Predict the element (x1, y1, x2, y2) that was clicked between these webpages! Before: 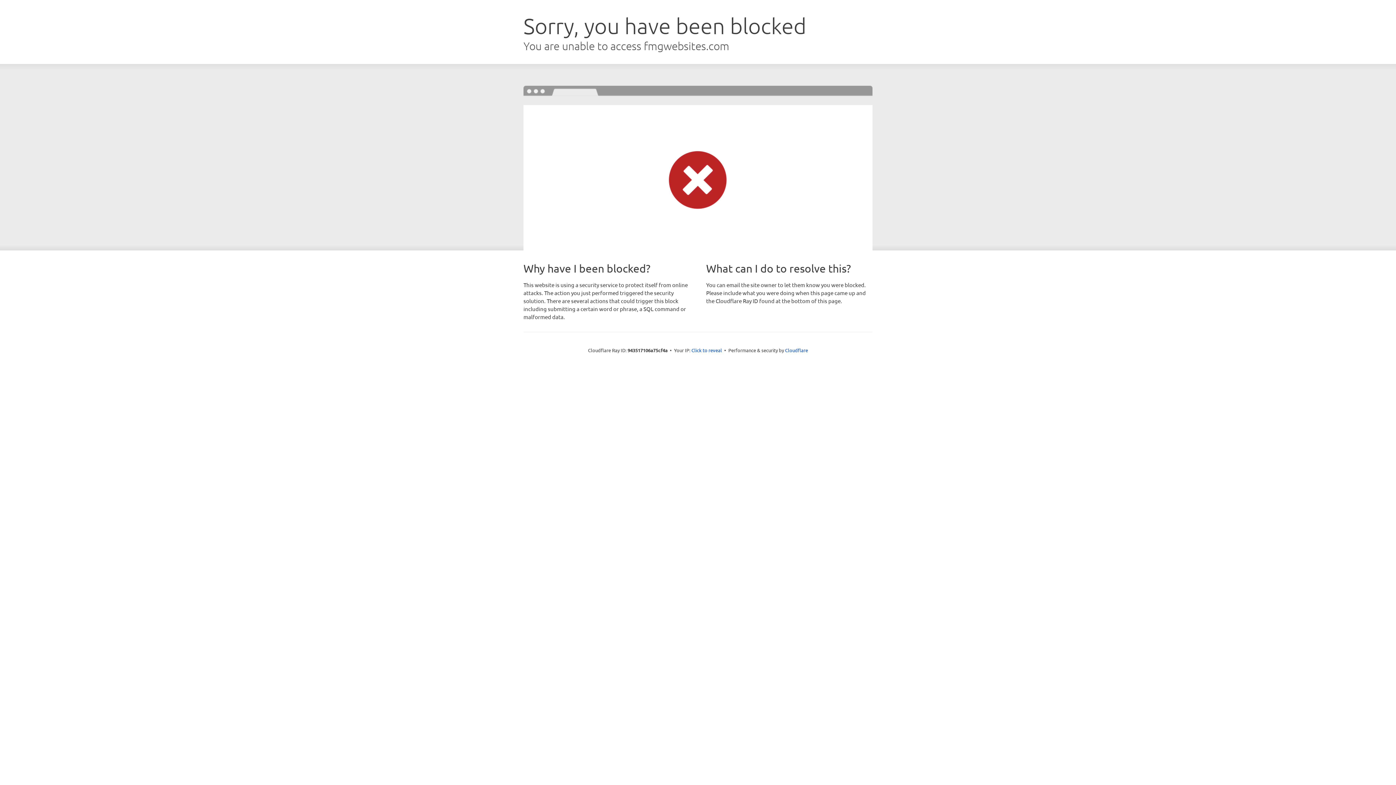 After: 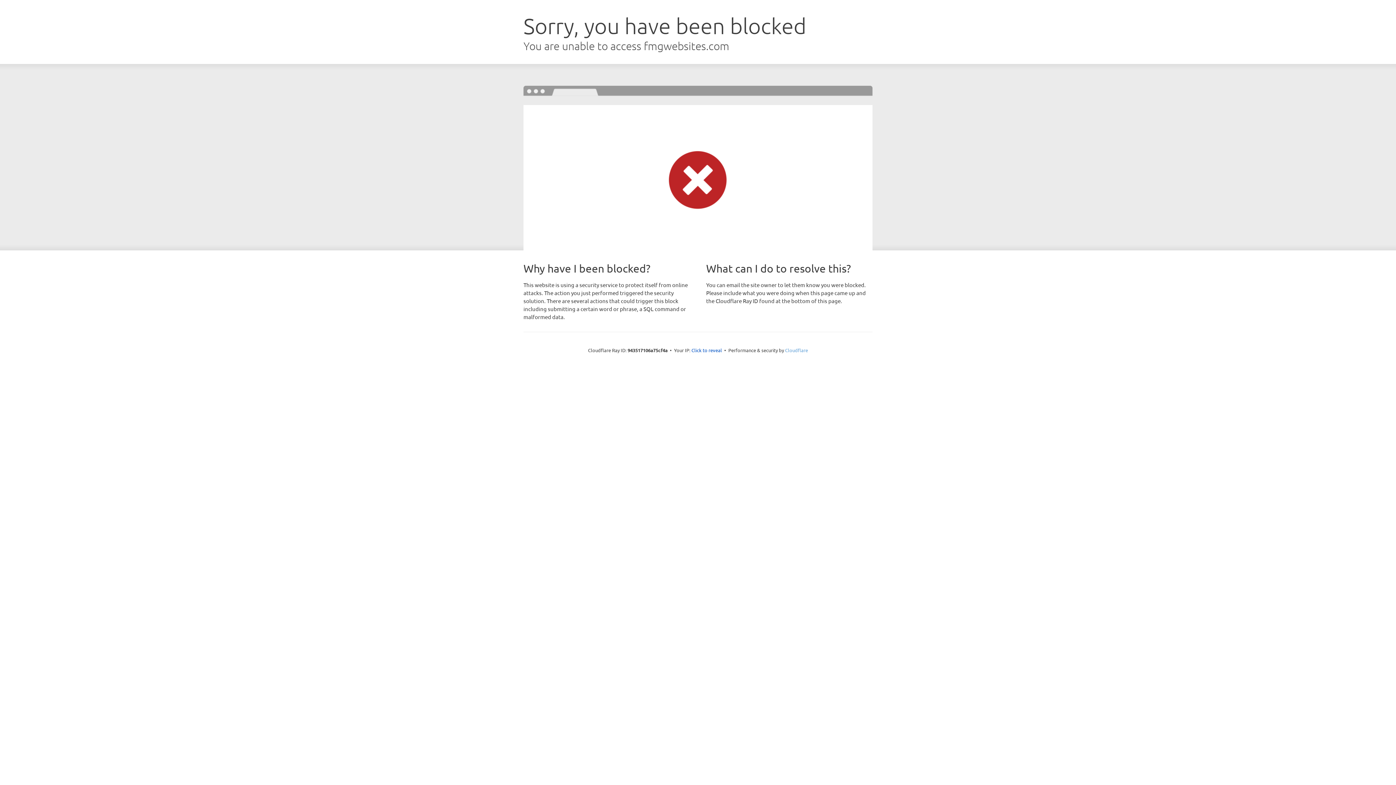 Action: bbox: (785, 347, 808, 353) label: Cloudflare